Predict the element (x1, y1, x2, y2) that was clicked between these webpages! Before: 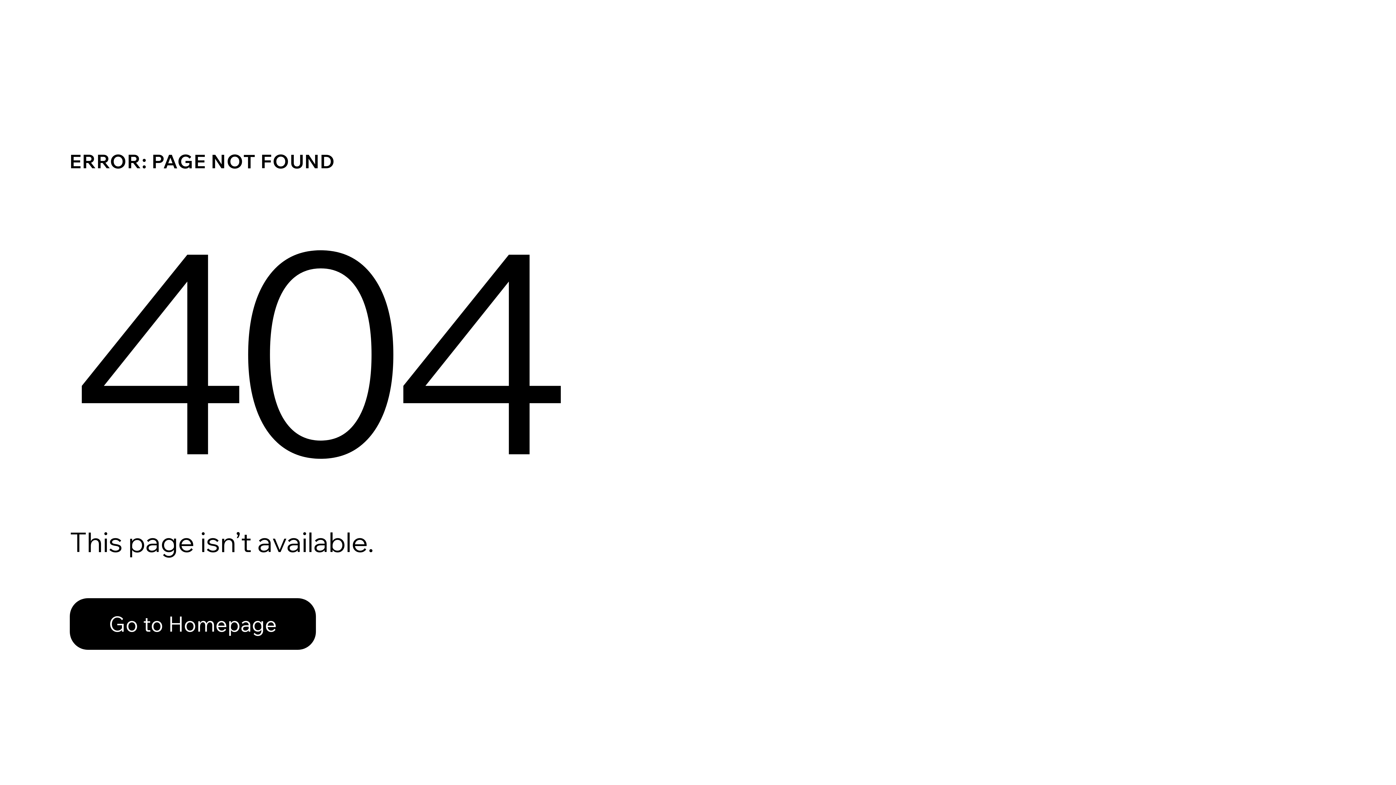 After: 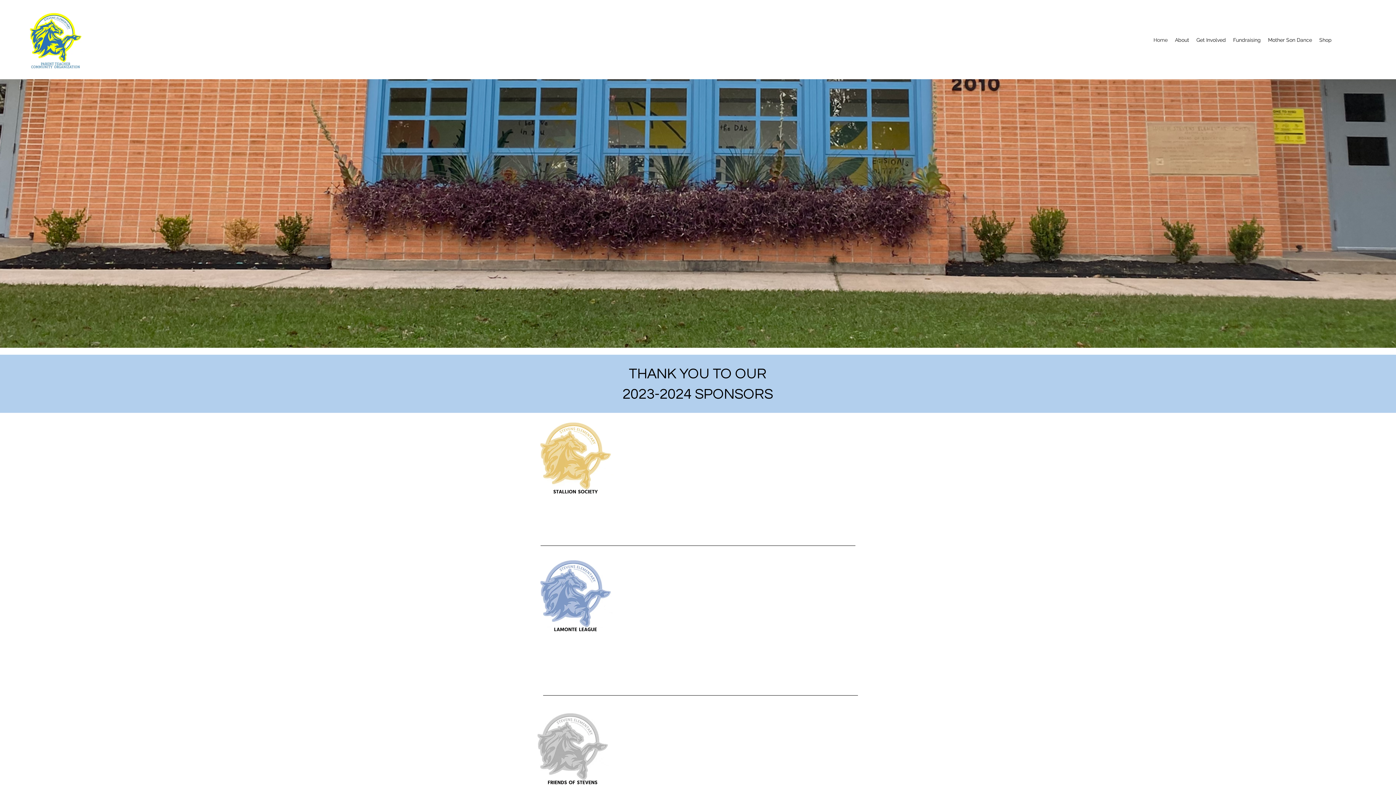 Action: label: Go to Homepage bbox: (69, 598, 316, 650)